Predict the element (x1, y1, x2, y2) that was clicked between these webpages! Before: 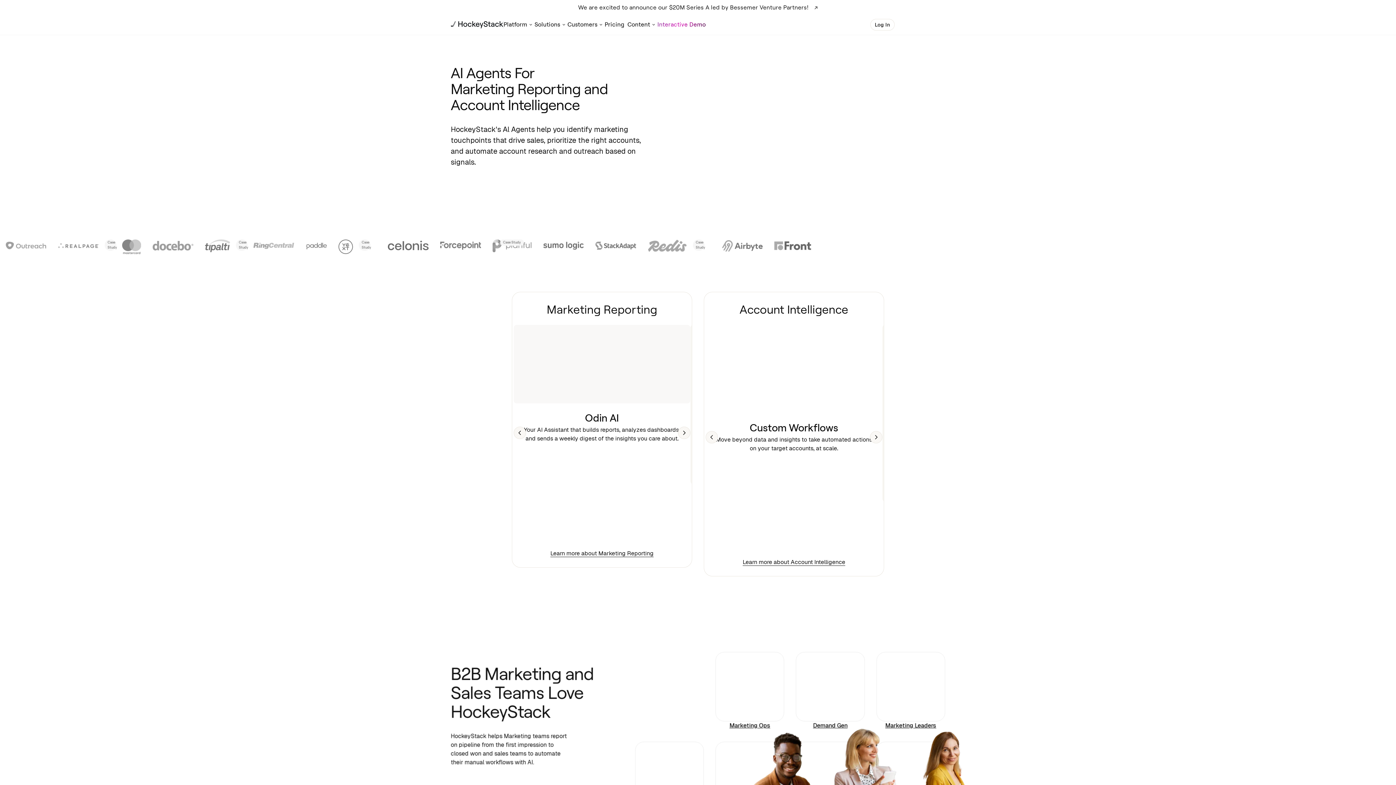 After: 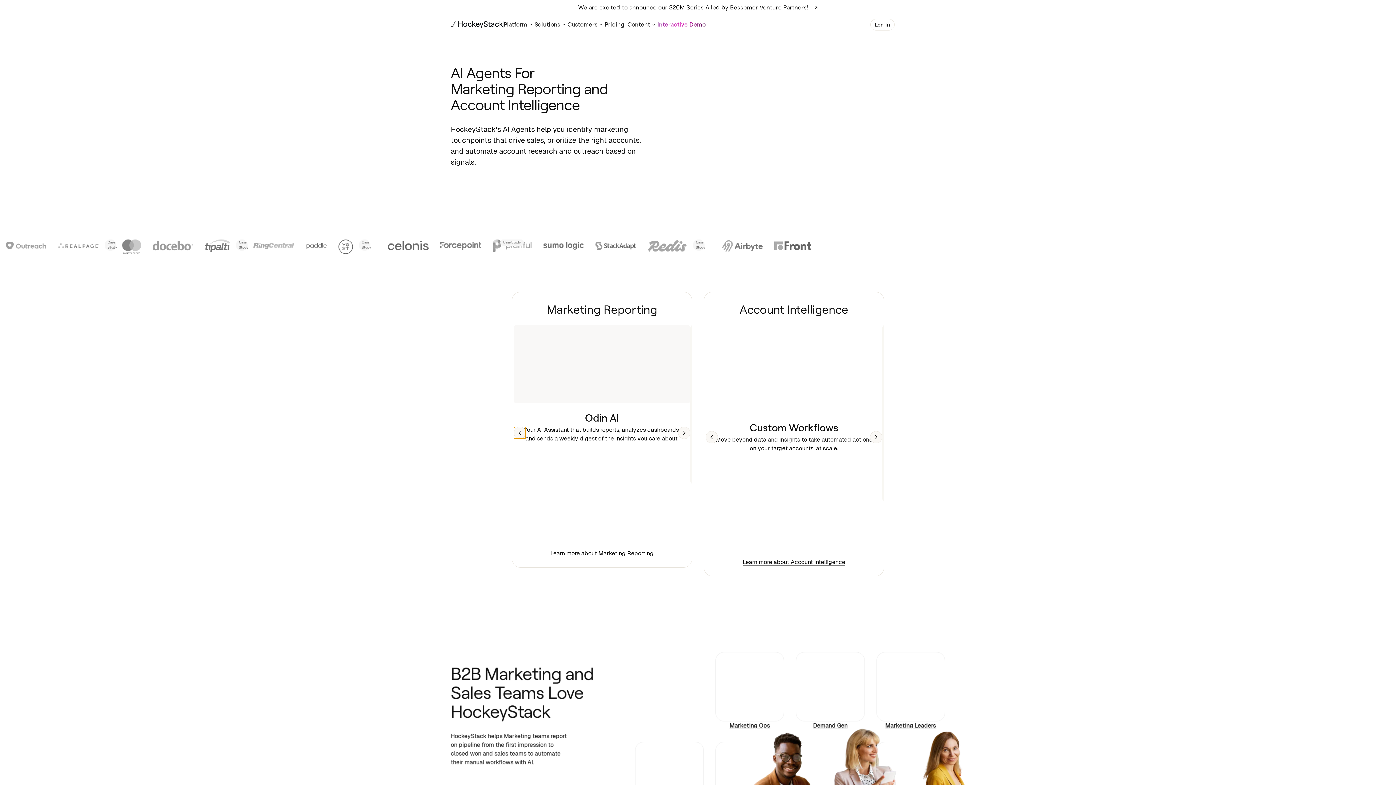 Action: bbox: (513, 427, 526, 439)